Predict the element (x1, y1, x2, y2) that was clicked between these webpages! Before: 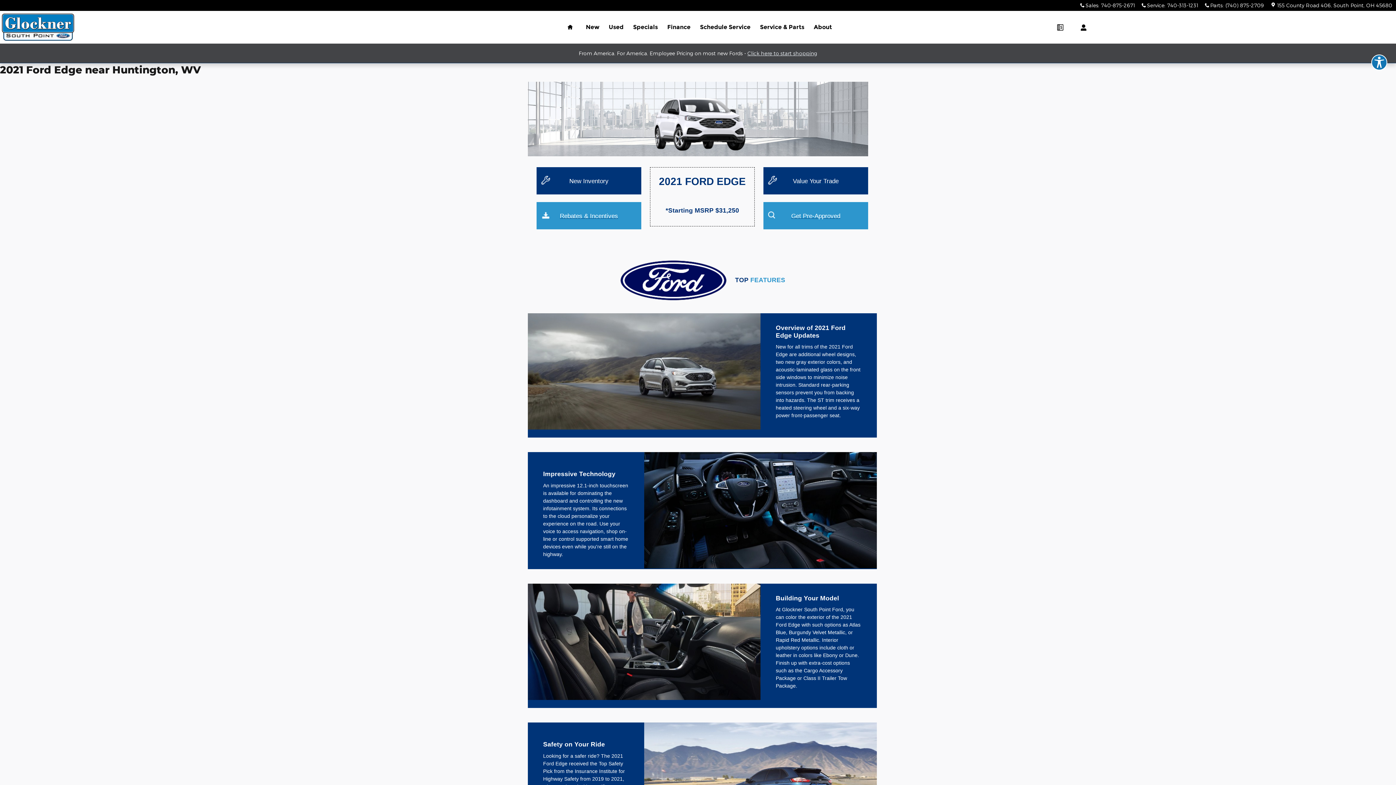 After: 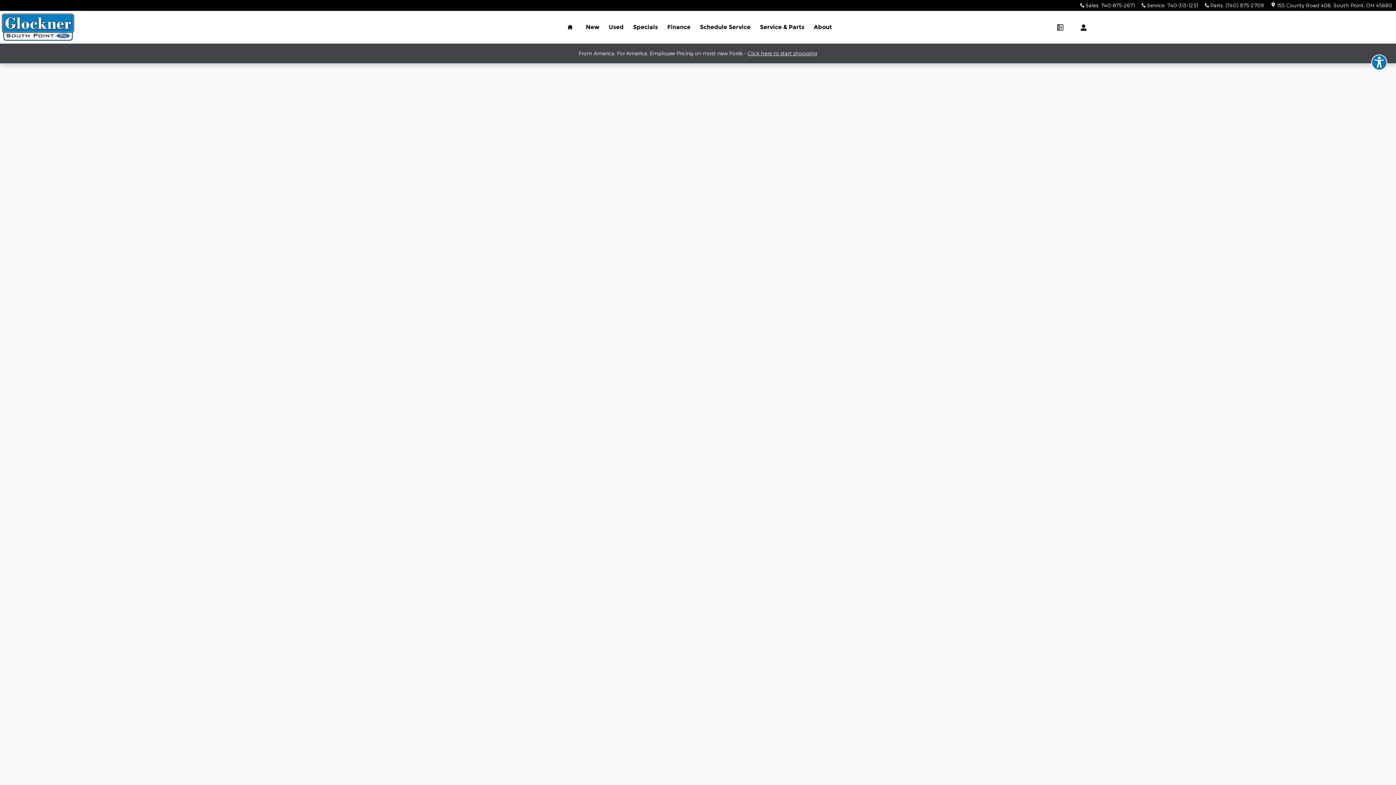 Action: label: Schedule Service bbox: (695, 10, 755, 43)